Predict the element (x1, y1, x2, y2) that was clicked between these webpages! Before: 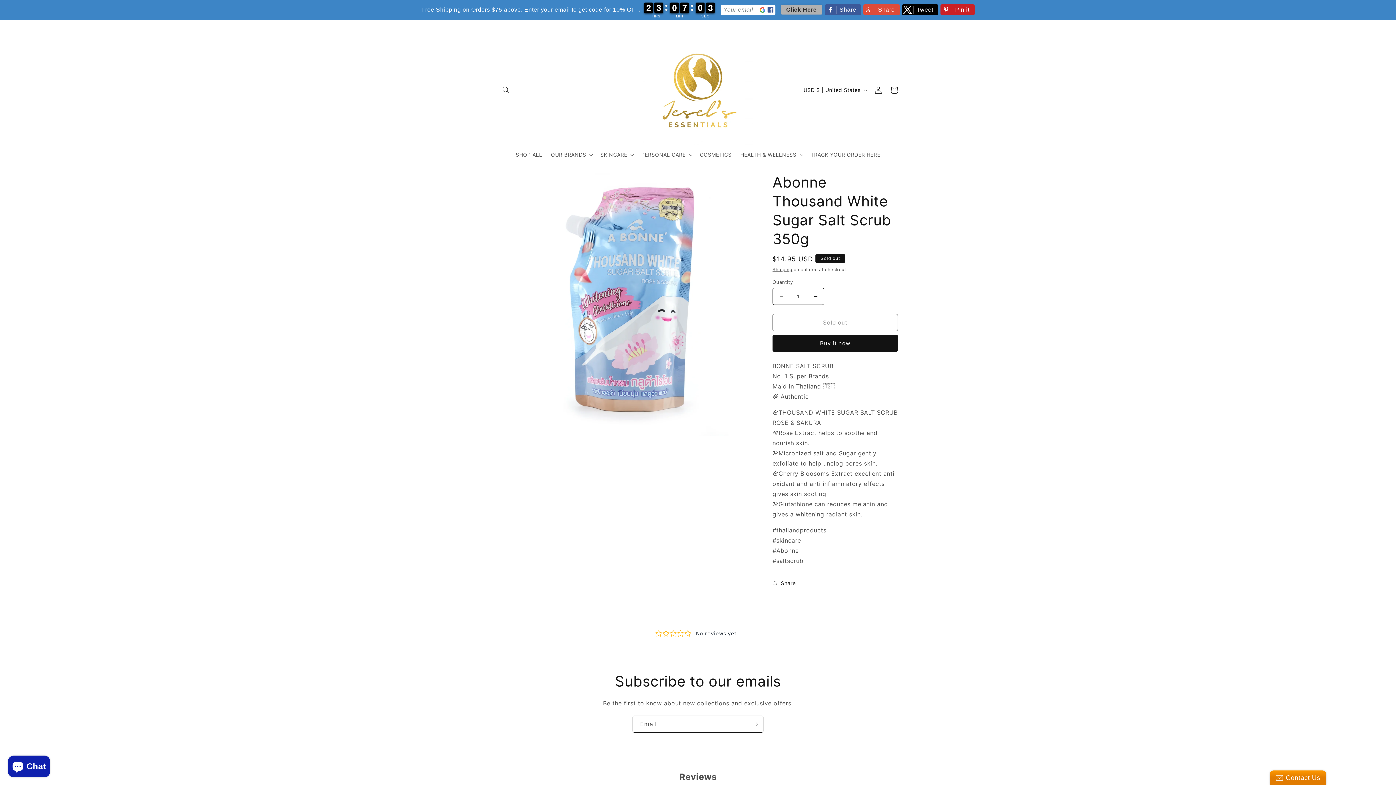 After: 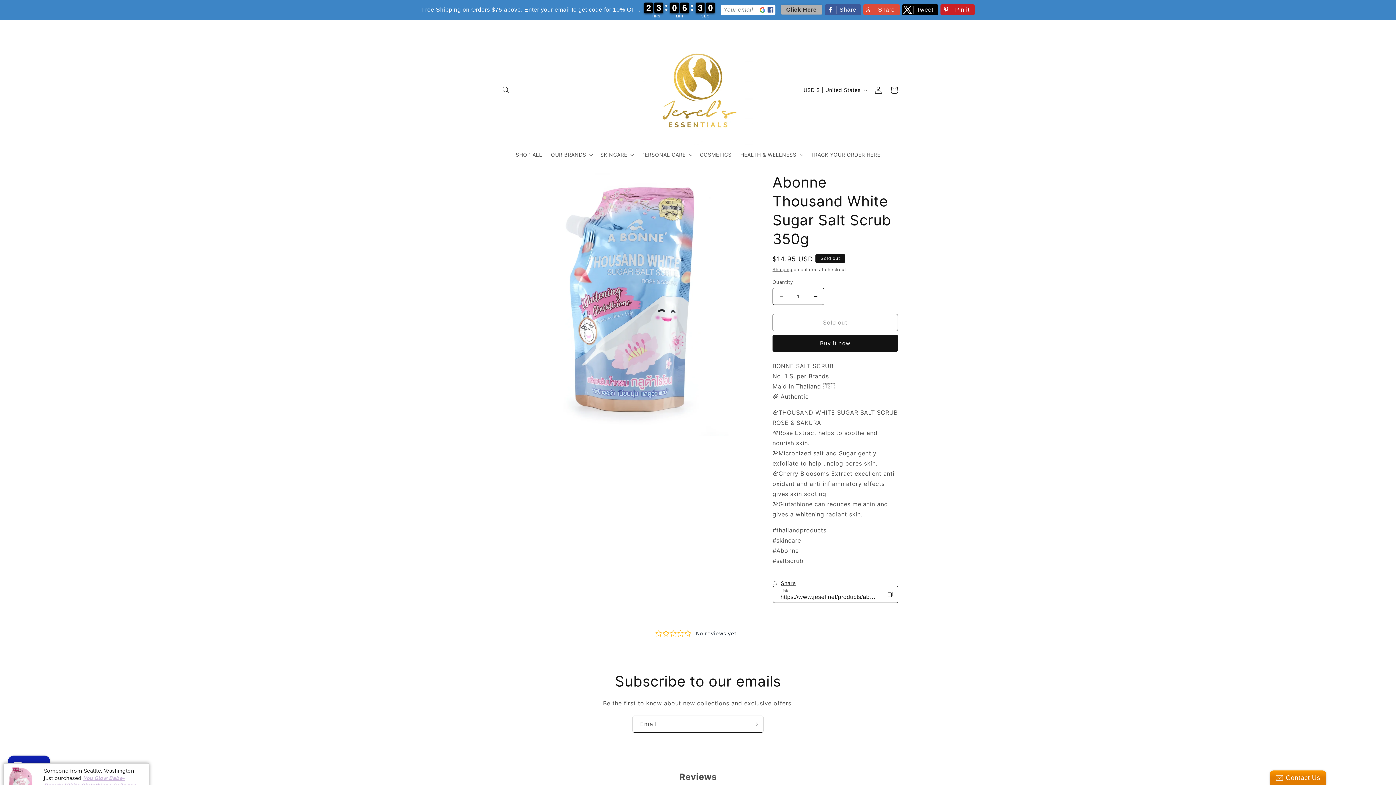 Action: label: Share bbox: (772, 555, 796, 571)